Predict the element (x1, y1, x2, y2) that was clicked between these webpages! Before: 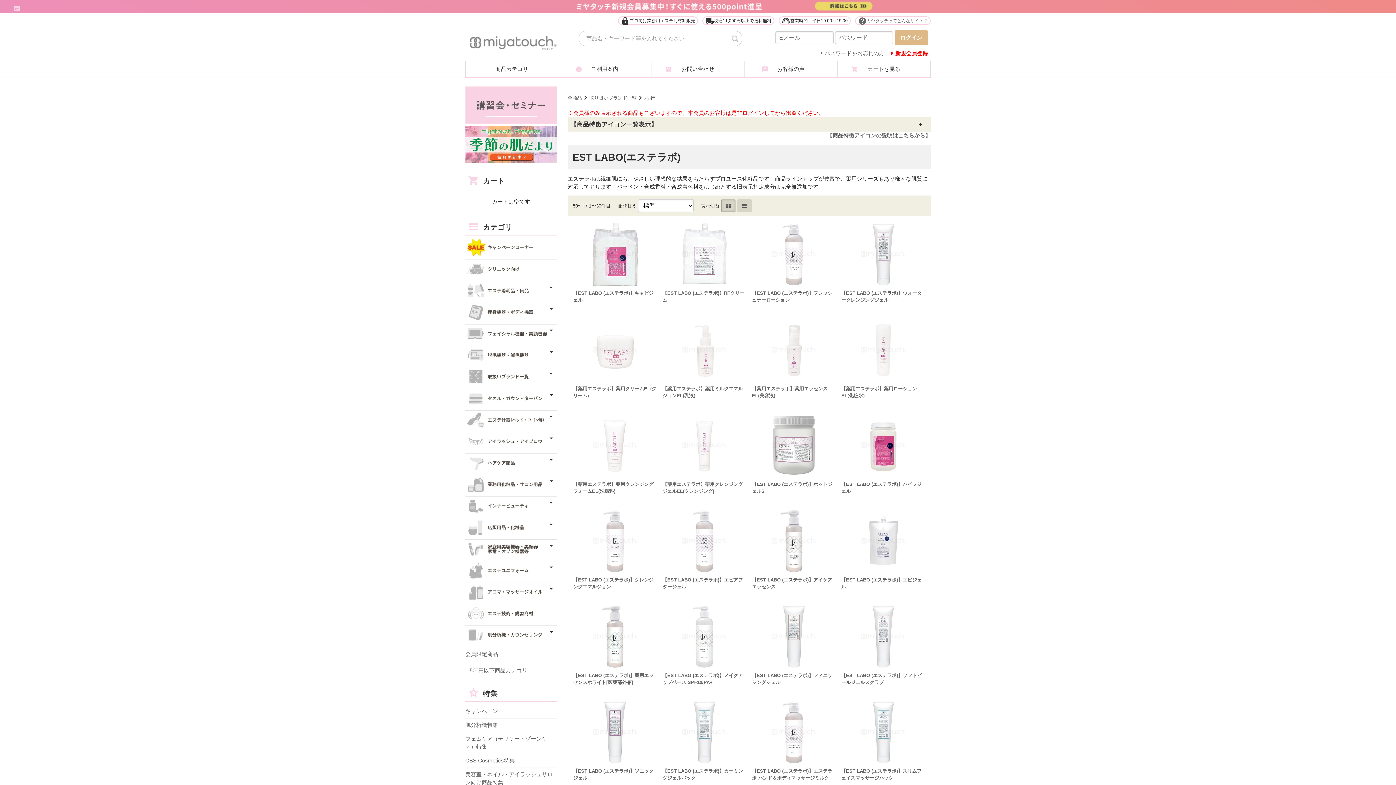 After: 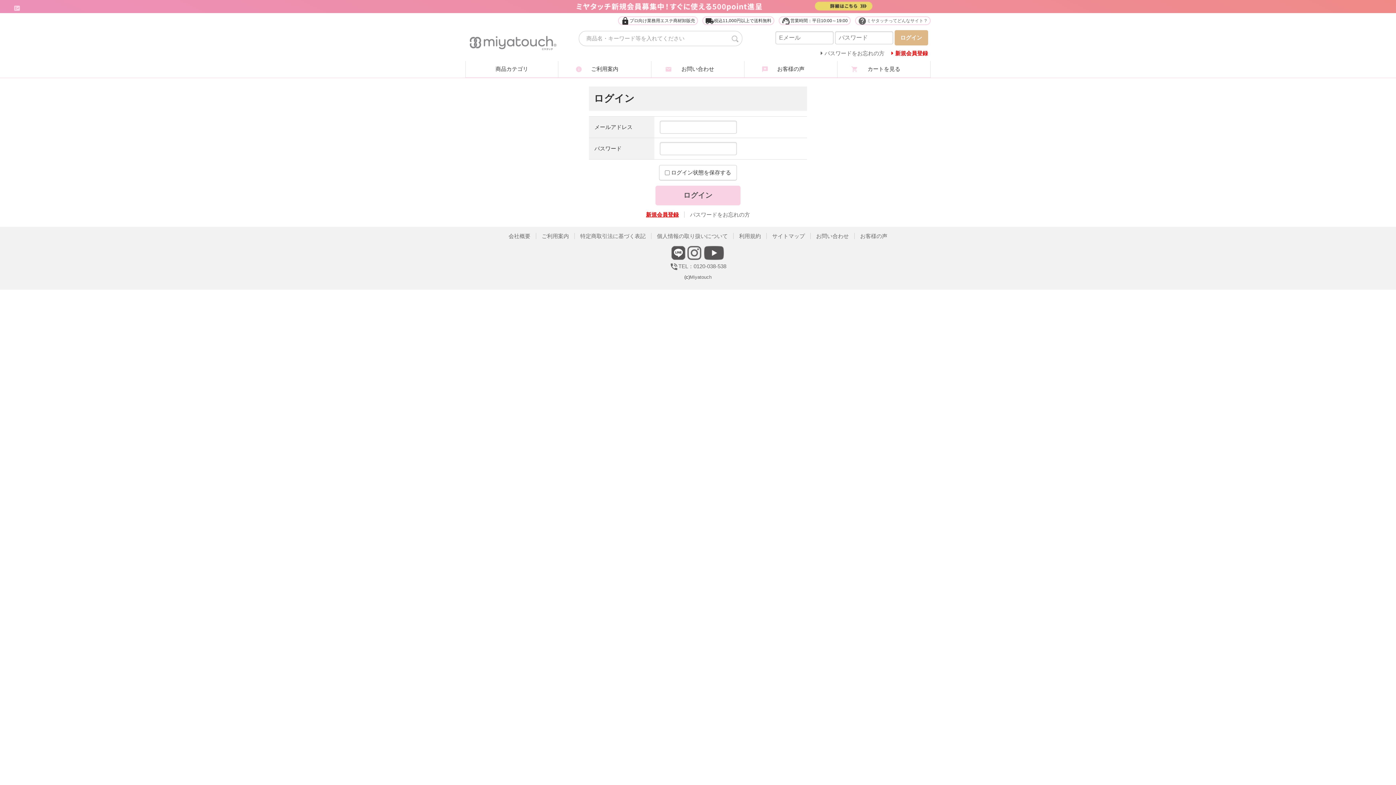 Action: bbox: (837, 61, 930, 77) label: カートを見る